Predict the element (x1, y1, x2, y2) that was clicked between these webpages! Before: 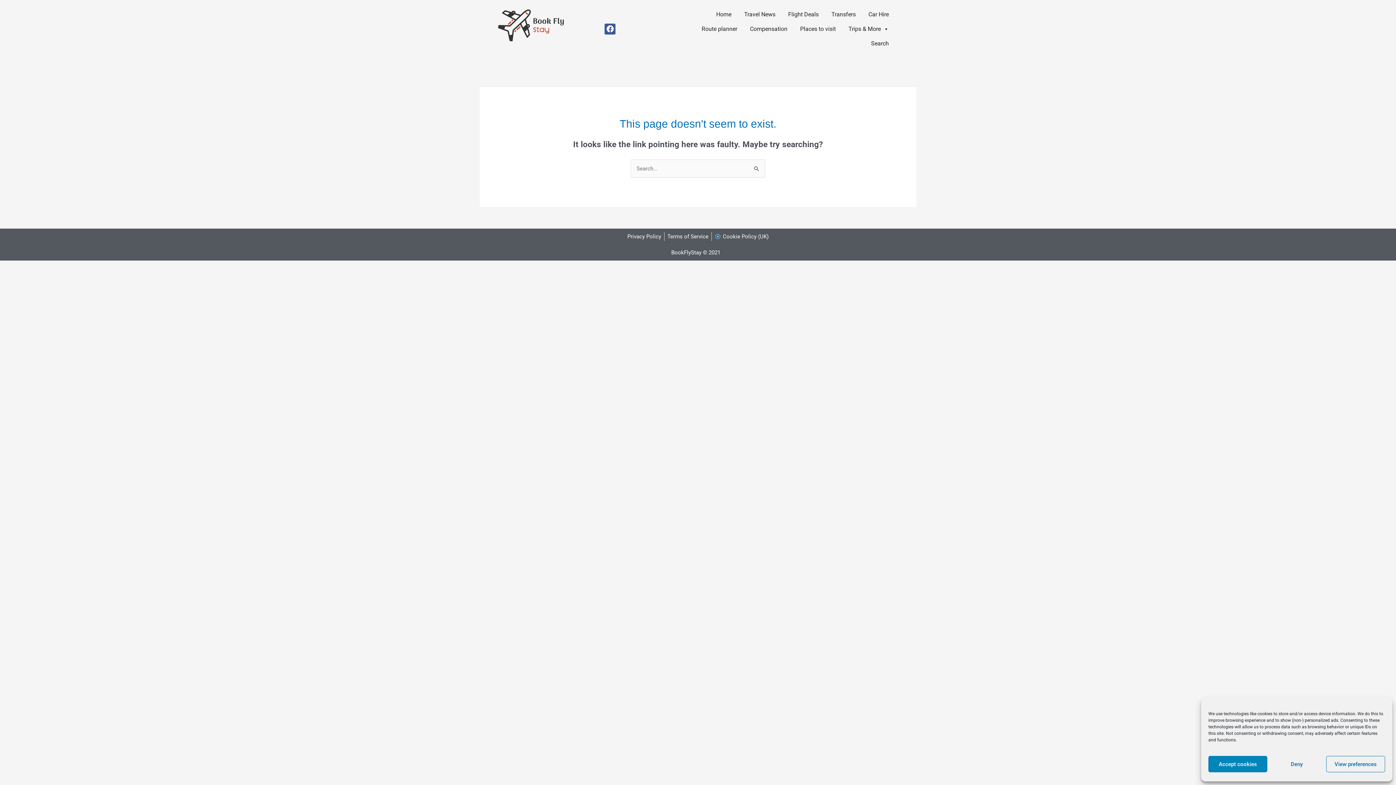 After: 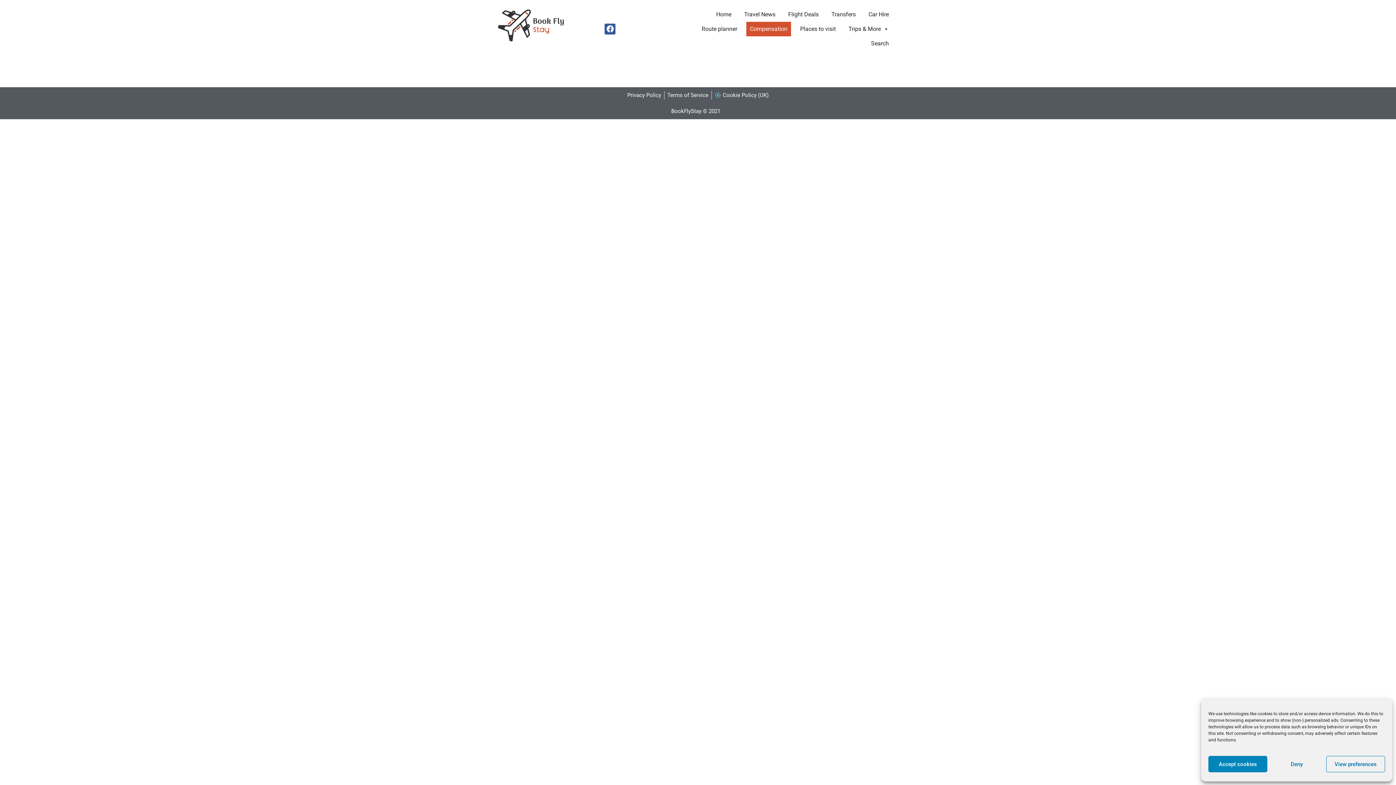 Action: label: Compensation bbox: (746, 21, 791, 36)